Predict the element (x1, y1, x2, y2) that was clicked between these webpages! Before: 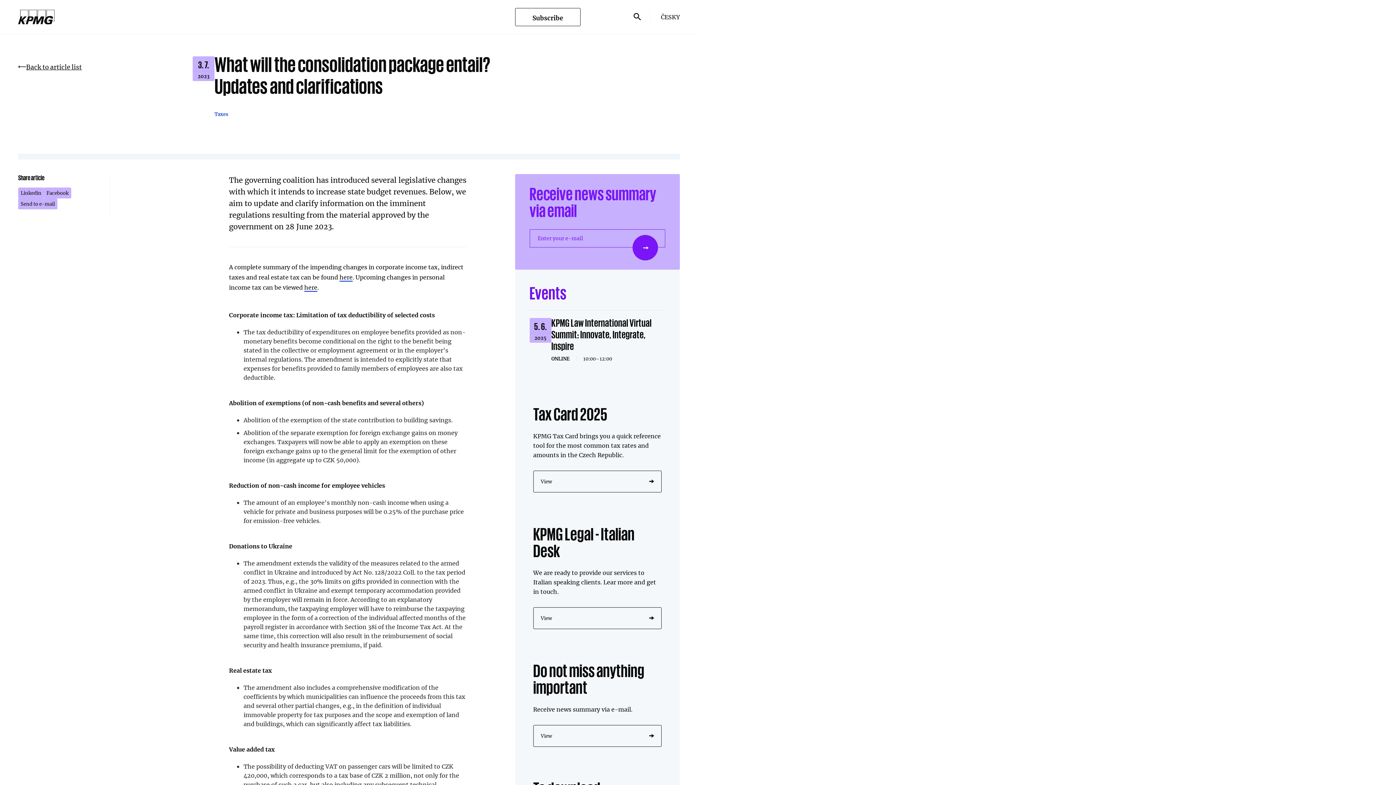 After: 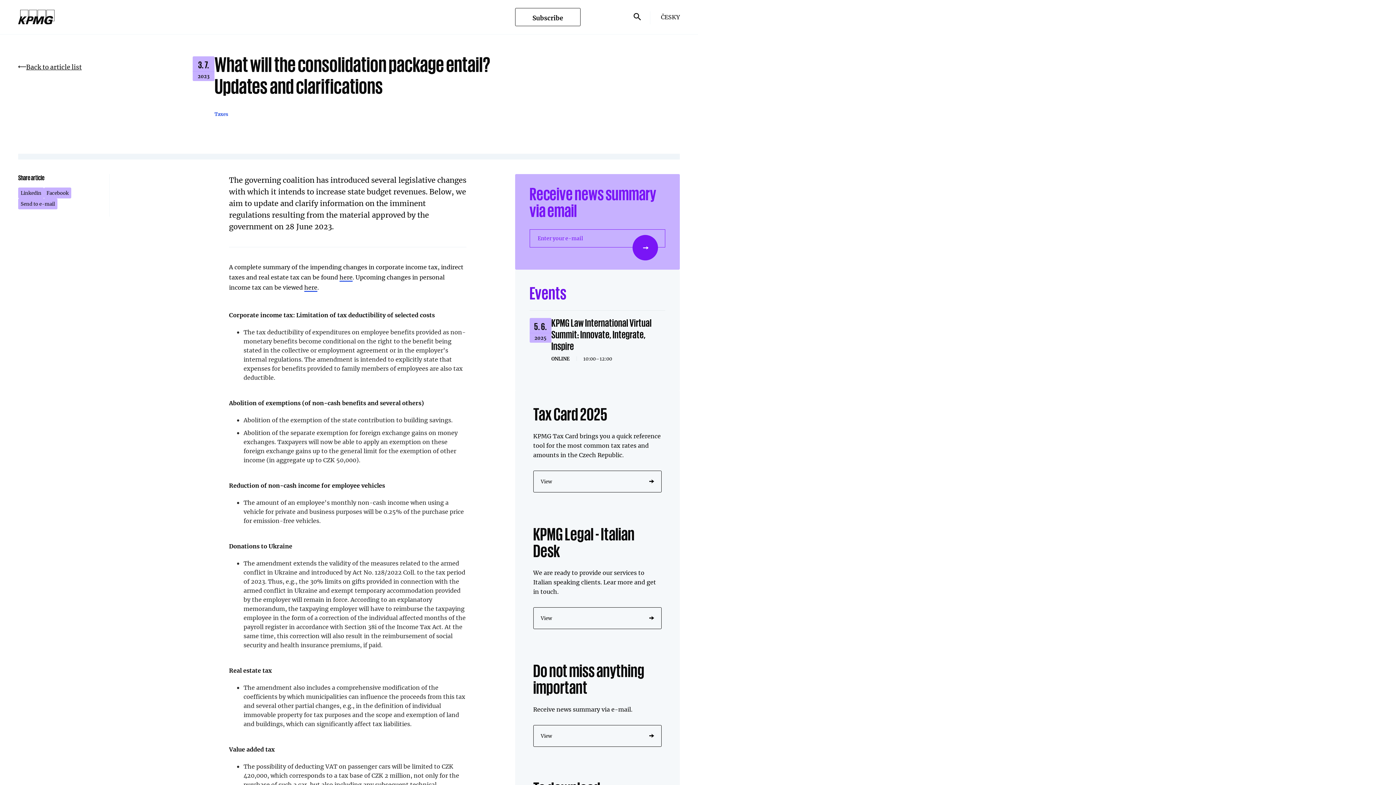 Action: label: Send to e-mail bbox: (18, 198, 57, 209)